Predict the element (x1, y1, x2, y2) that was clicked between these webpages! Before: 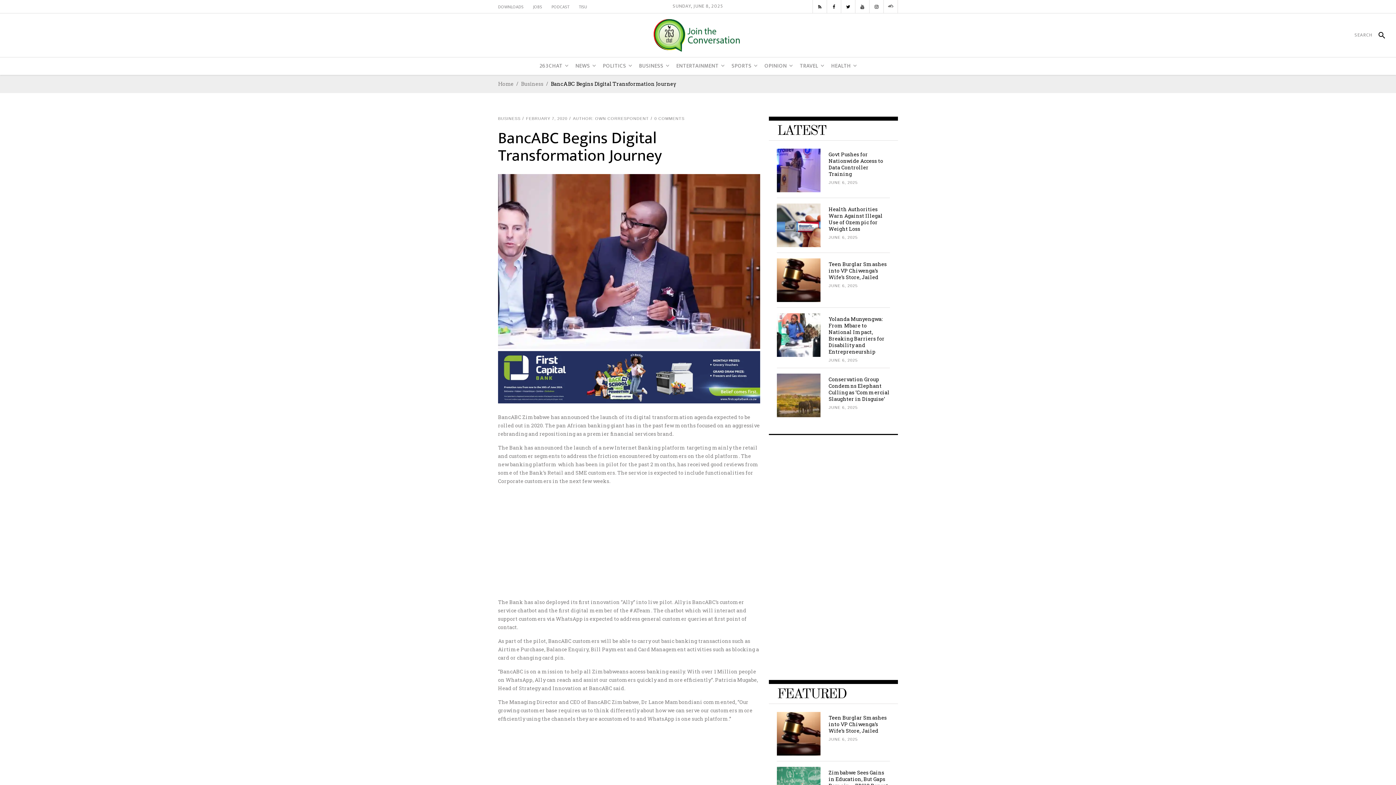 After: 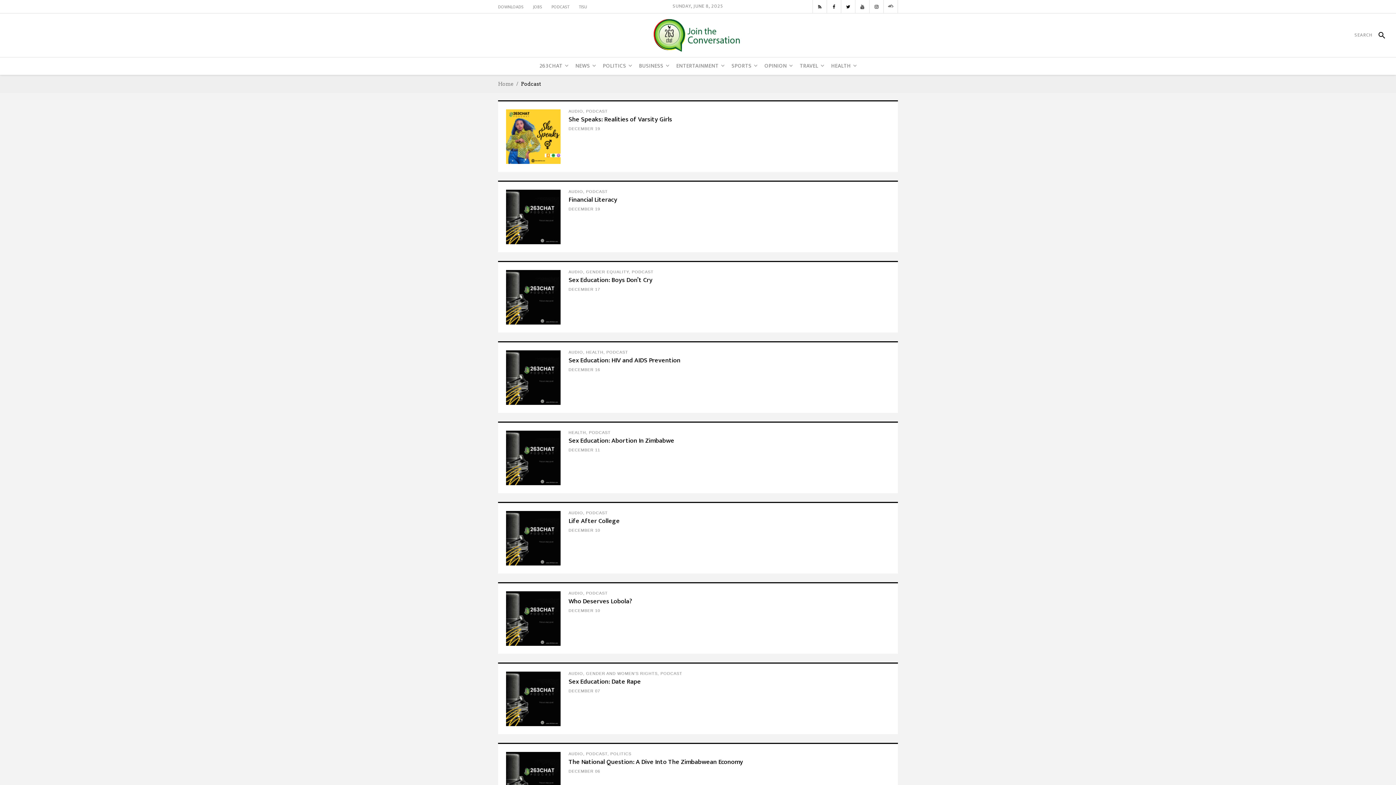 Action: bbox: (551, 3, 569, 10) label: PODCAST